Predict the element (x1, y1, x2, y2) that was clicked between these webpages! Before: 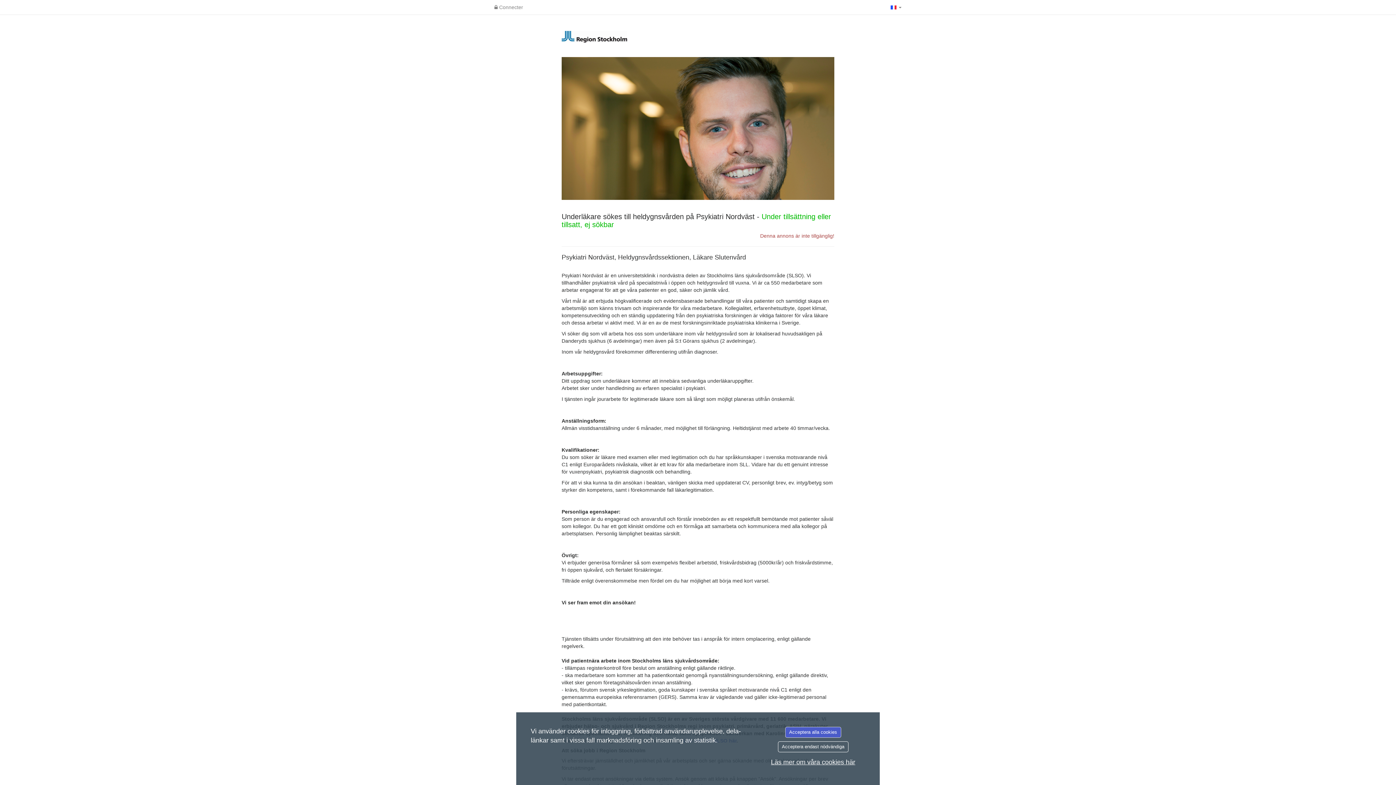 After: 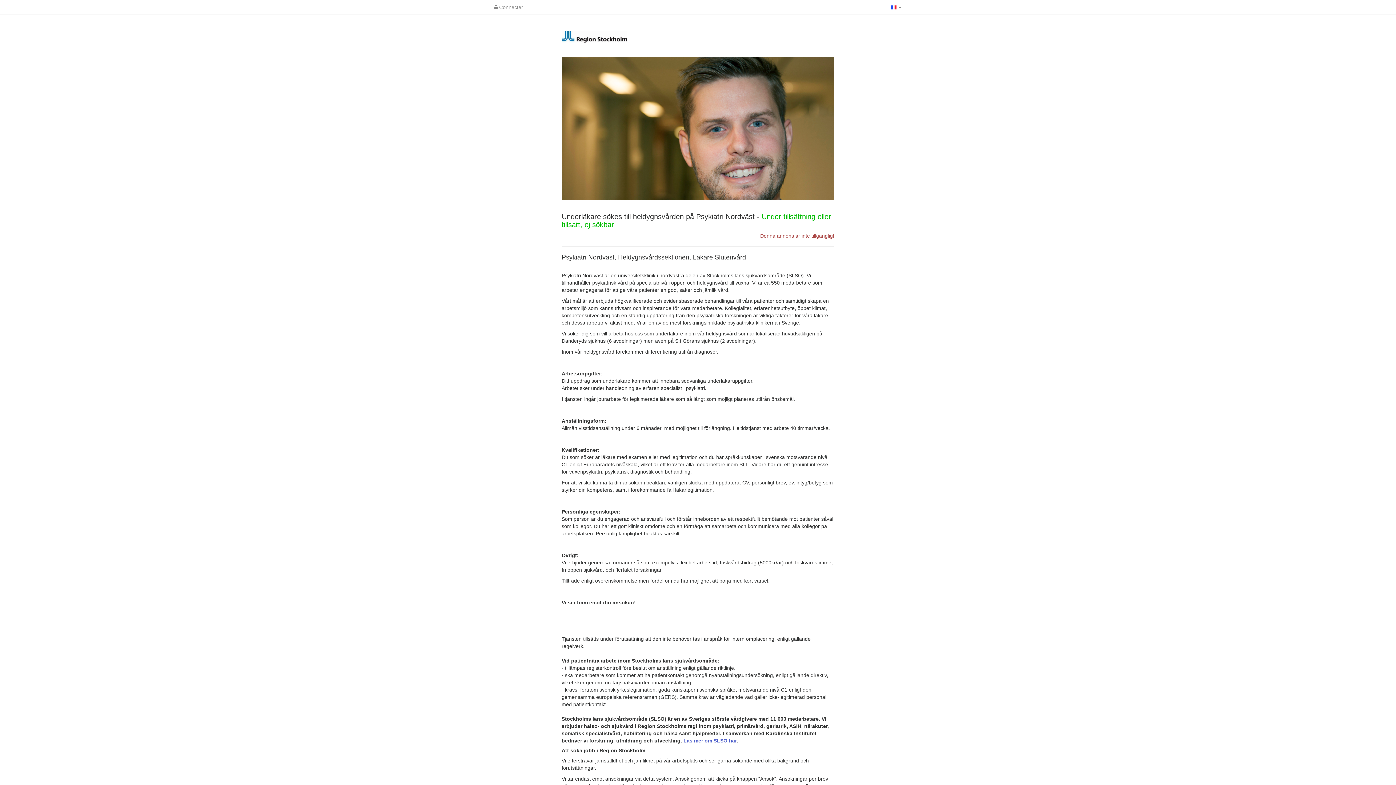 Action: bbox: (785, 727, 841, 738) label: Acceptera alla cookies